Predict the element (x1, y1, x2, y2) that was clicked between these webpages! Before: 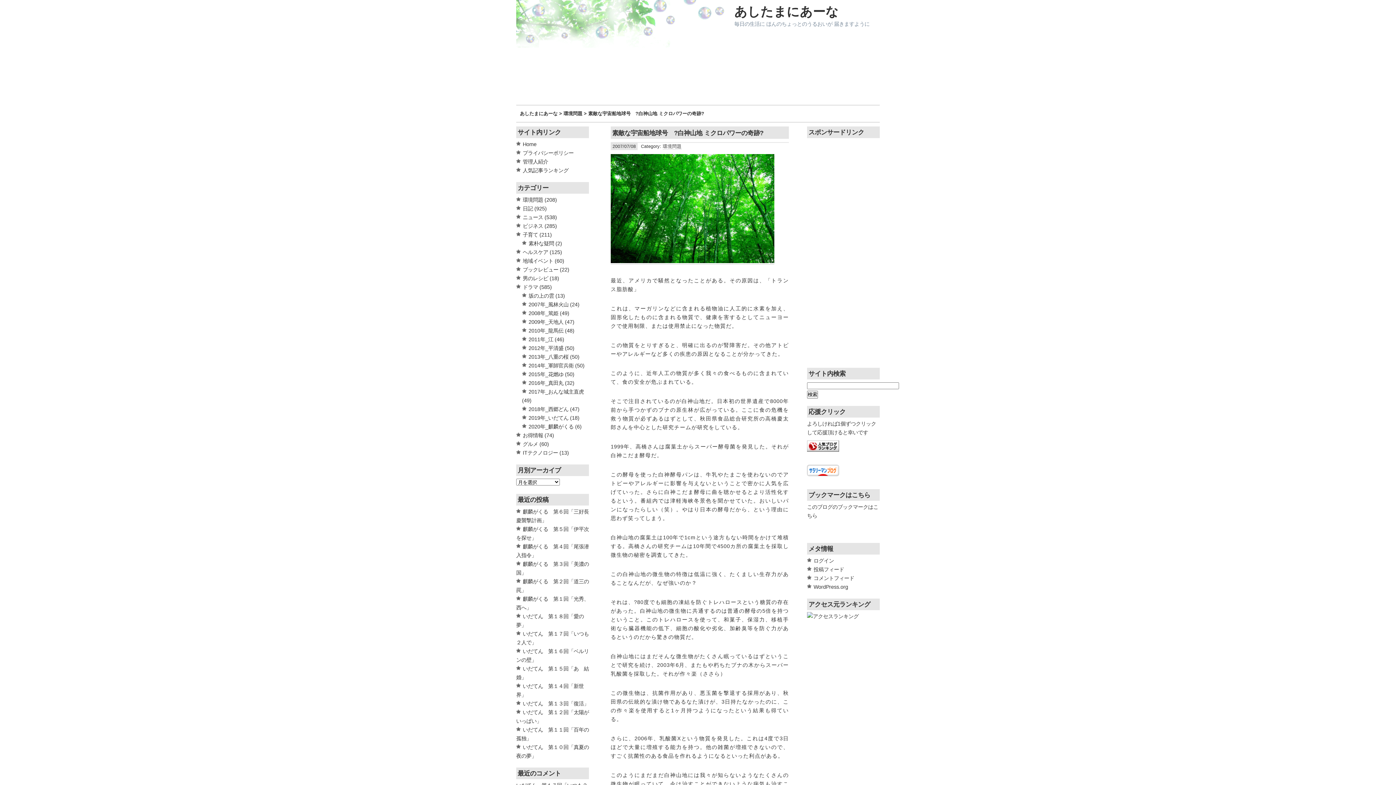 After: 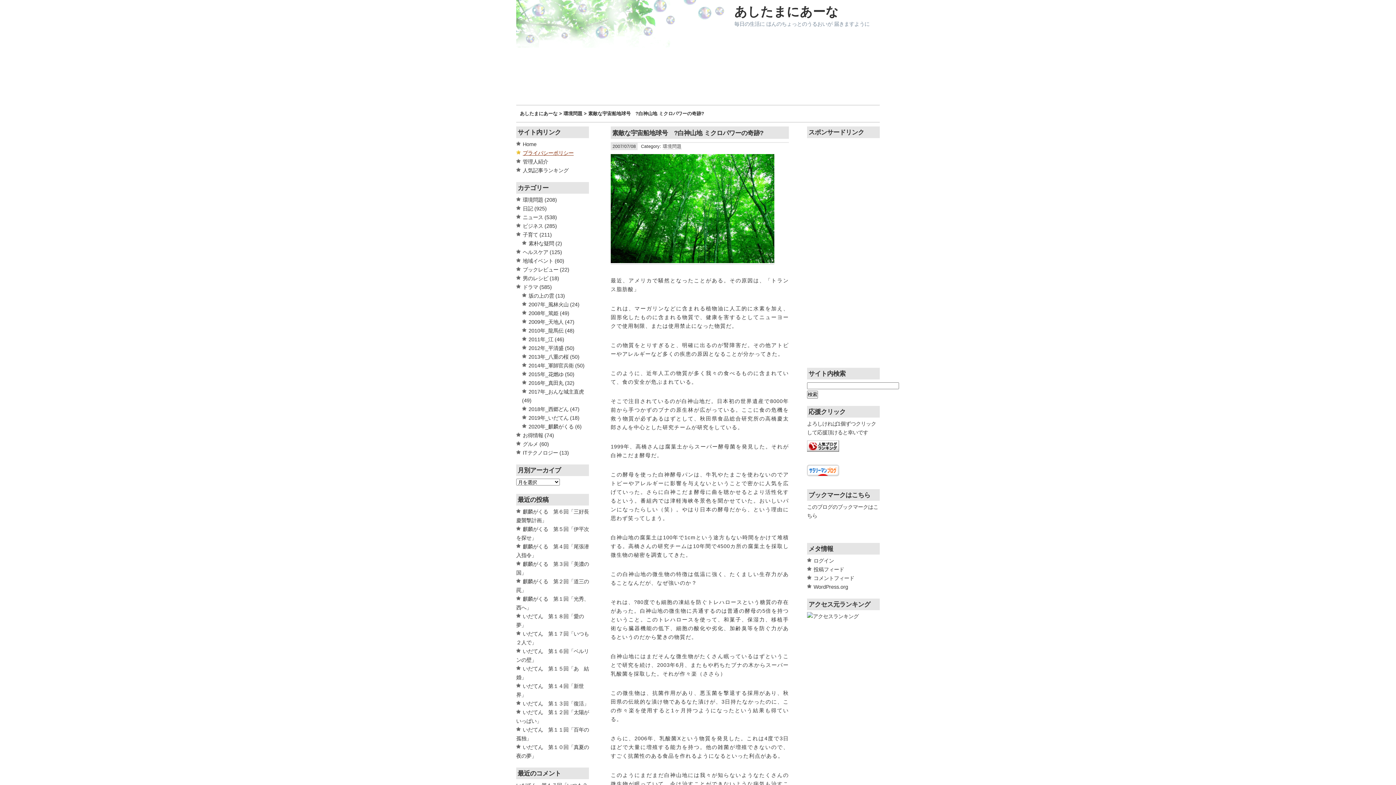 Action: bbox: (516, 150, 573, 156) label: プライバシーポリシー